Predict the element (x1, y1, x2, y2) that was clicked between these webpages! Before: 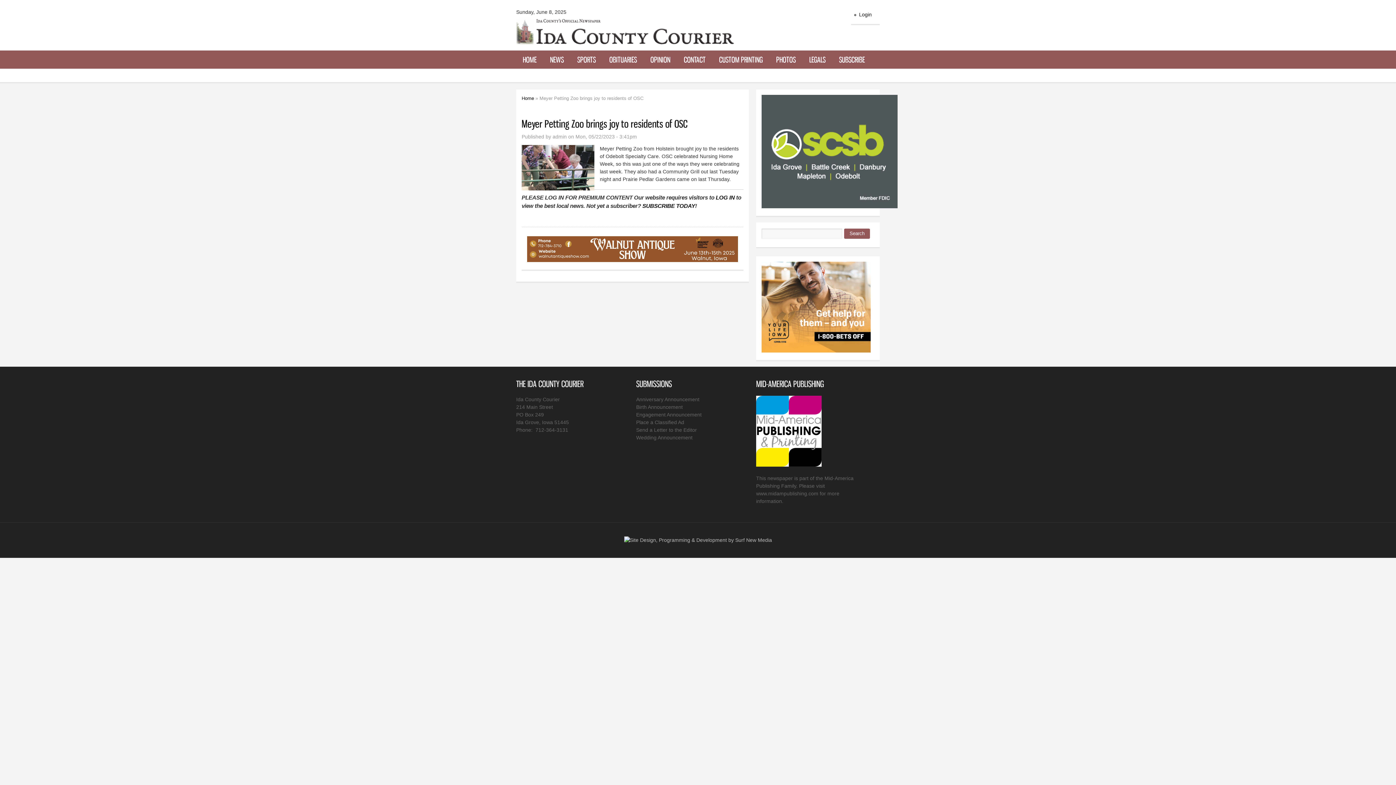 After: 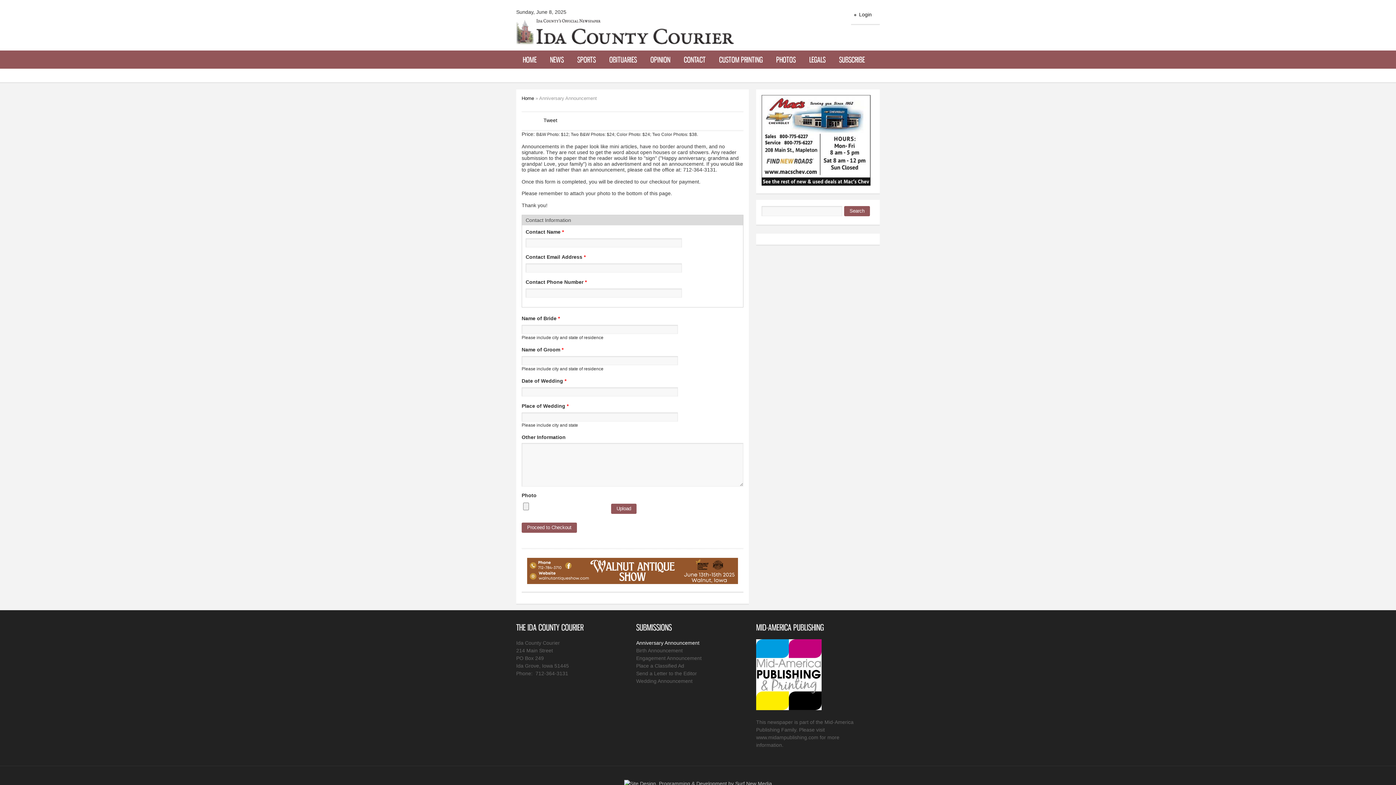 Action: bbox: (636, 318, 699, 324) label: Anniversary Announcement